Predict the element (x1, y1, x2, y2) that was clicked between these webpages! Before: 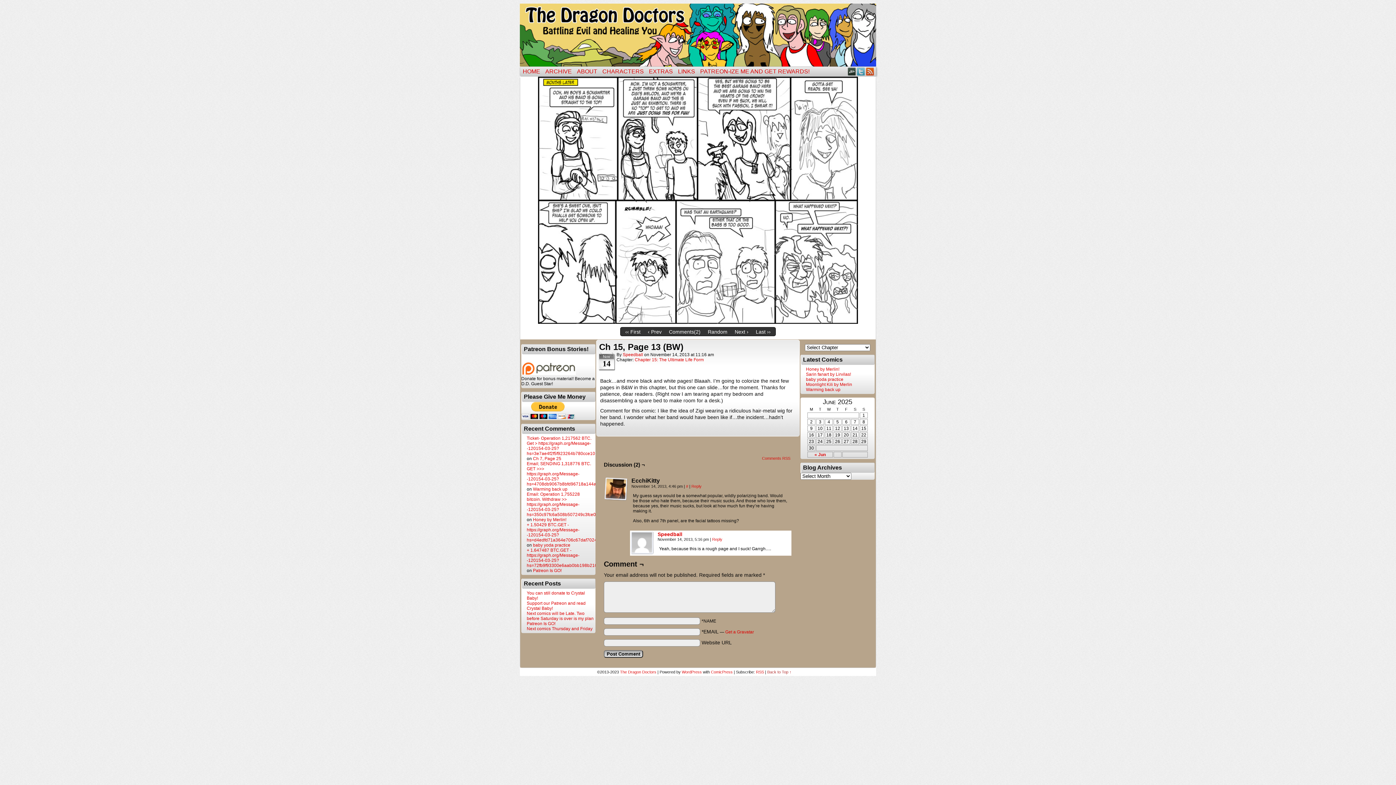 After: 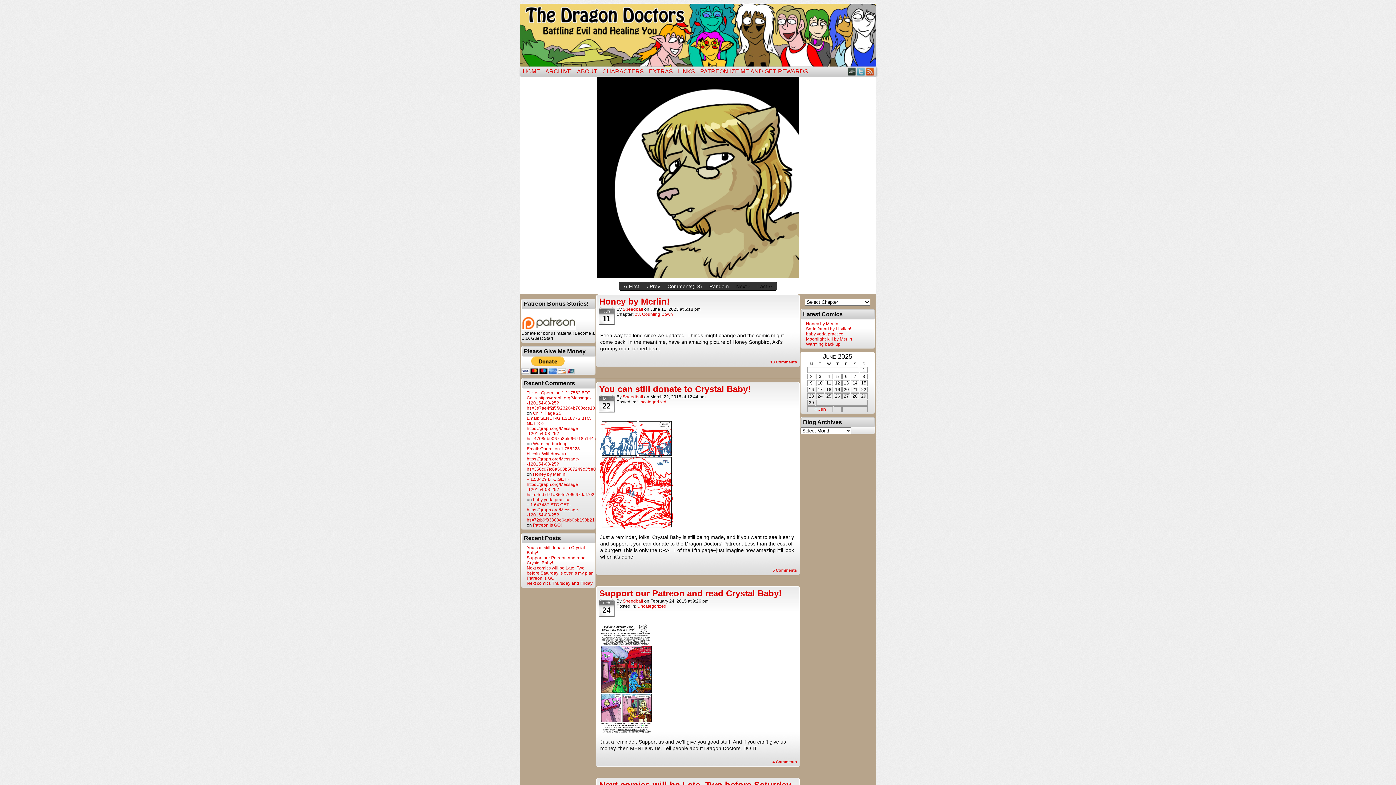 Action: bbox: (630, 550, 654, 556)